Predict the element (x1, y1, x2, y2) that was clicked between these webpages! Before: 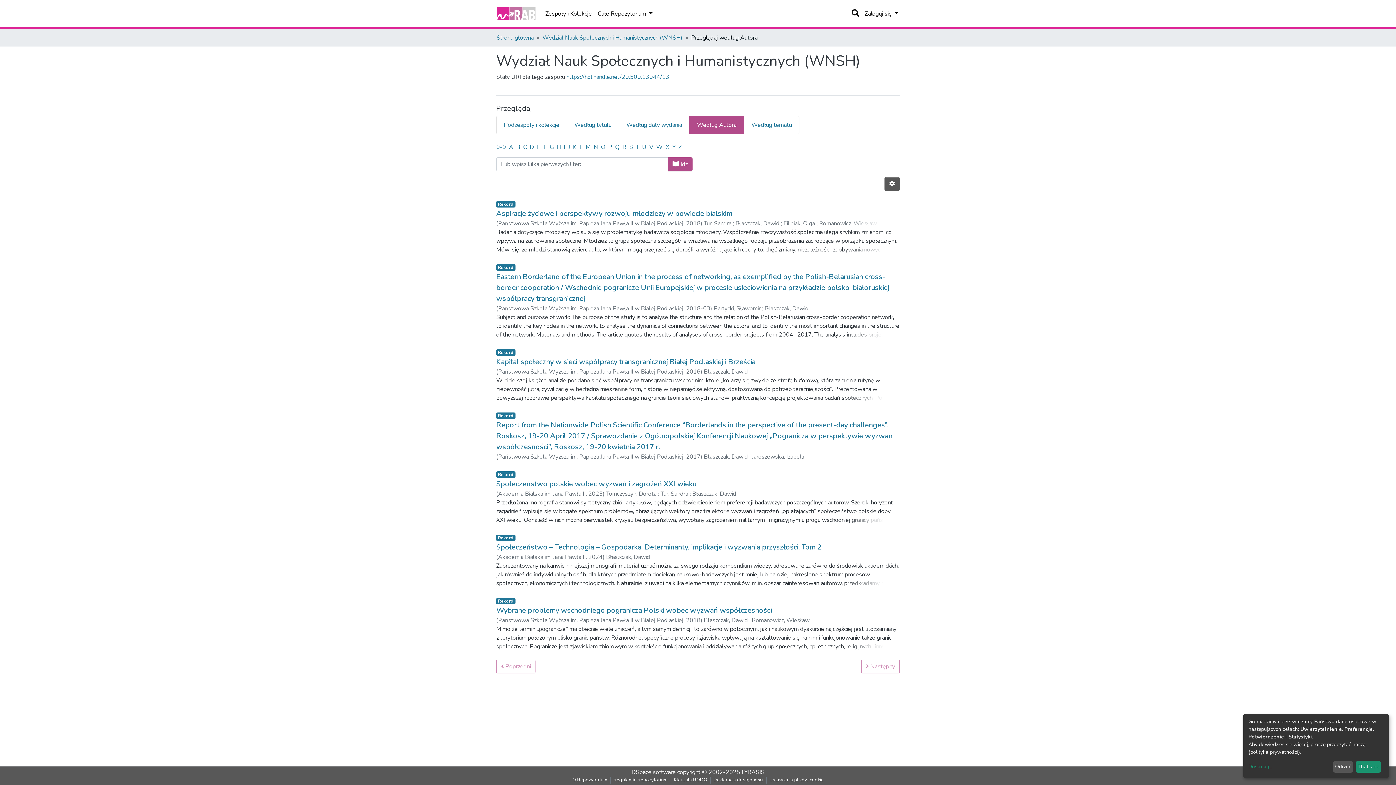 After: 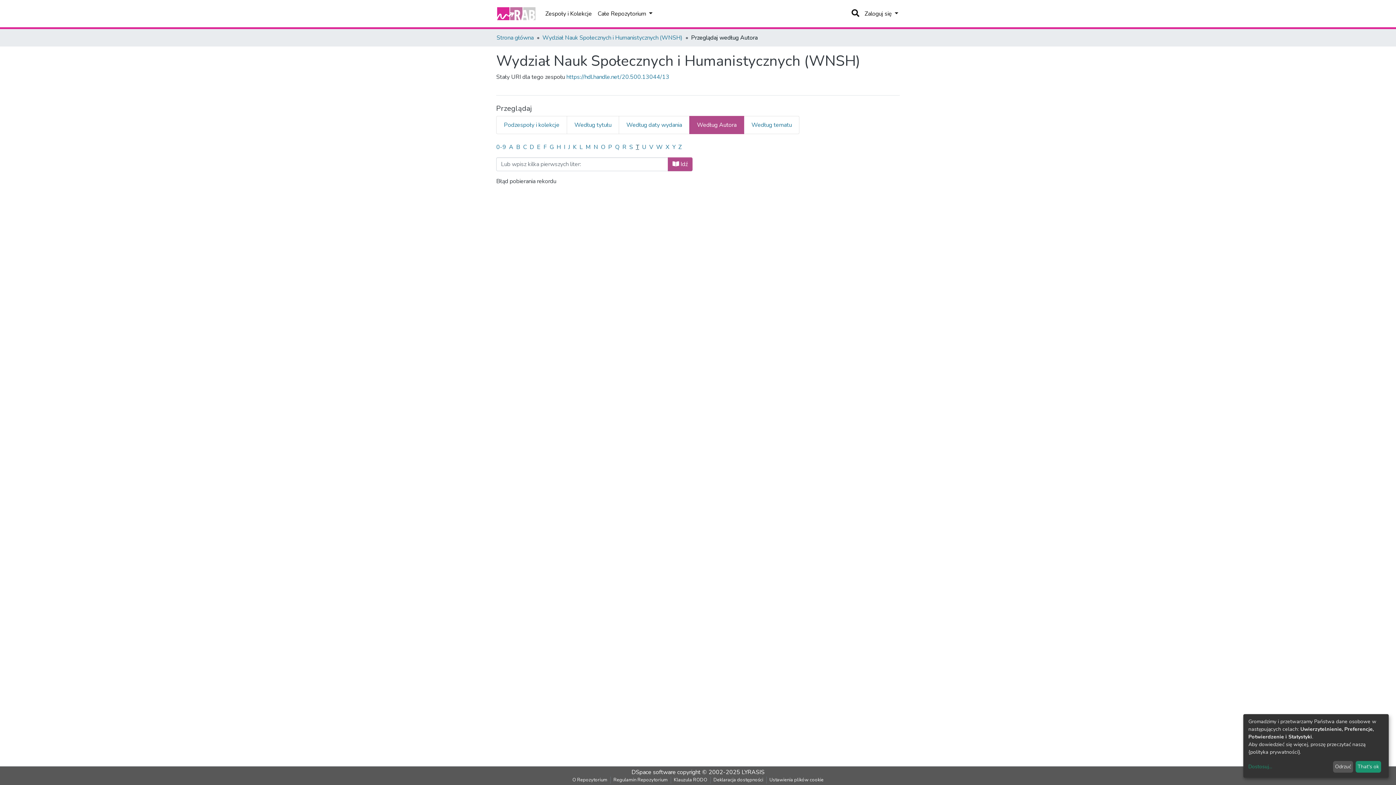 Action: label: T bbox: (636, 114, 639, 122)